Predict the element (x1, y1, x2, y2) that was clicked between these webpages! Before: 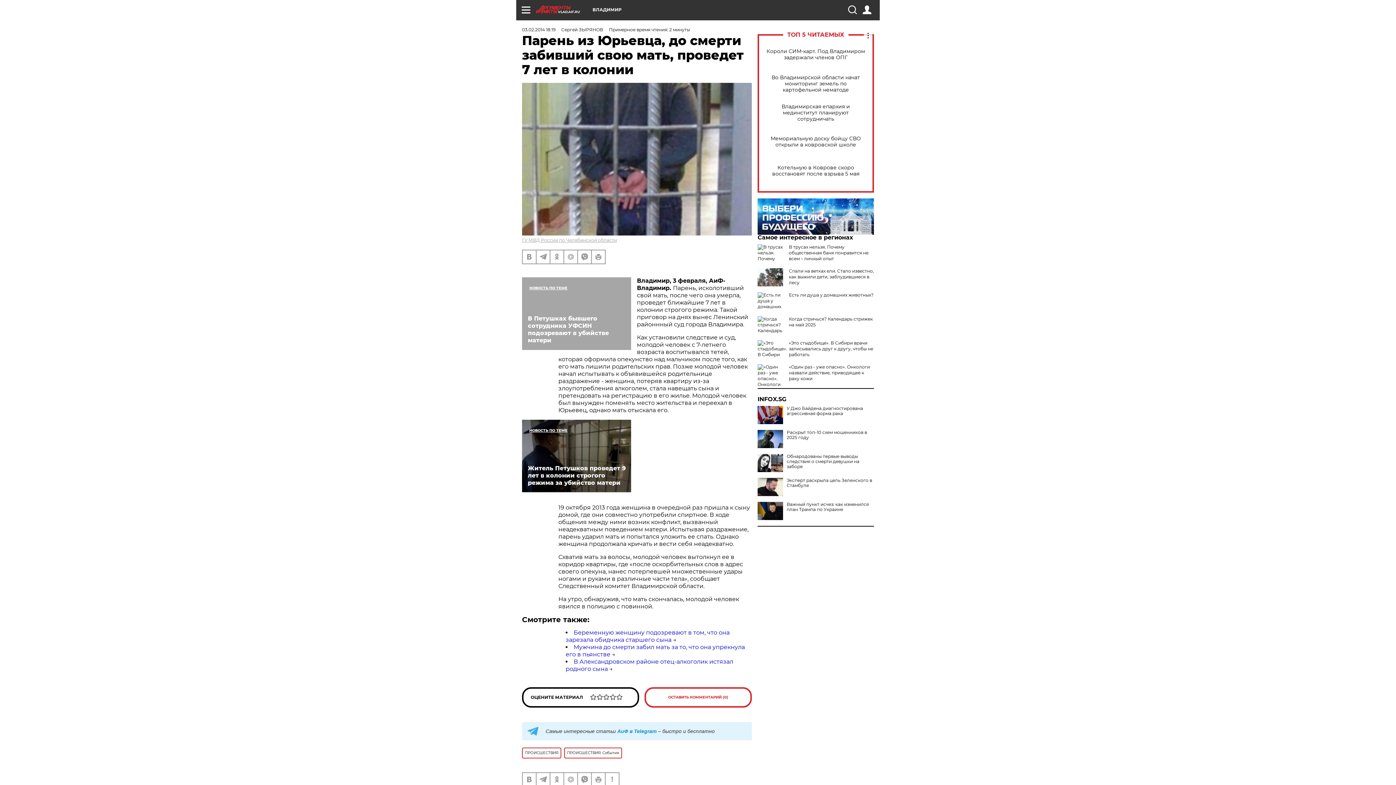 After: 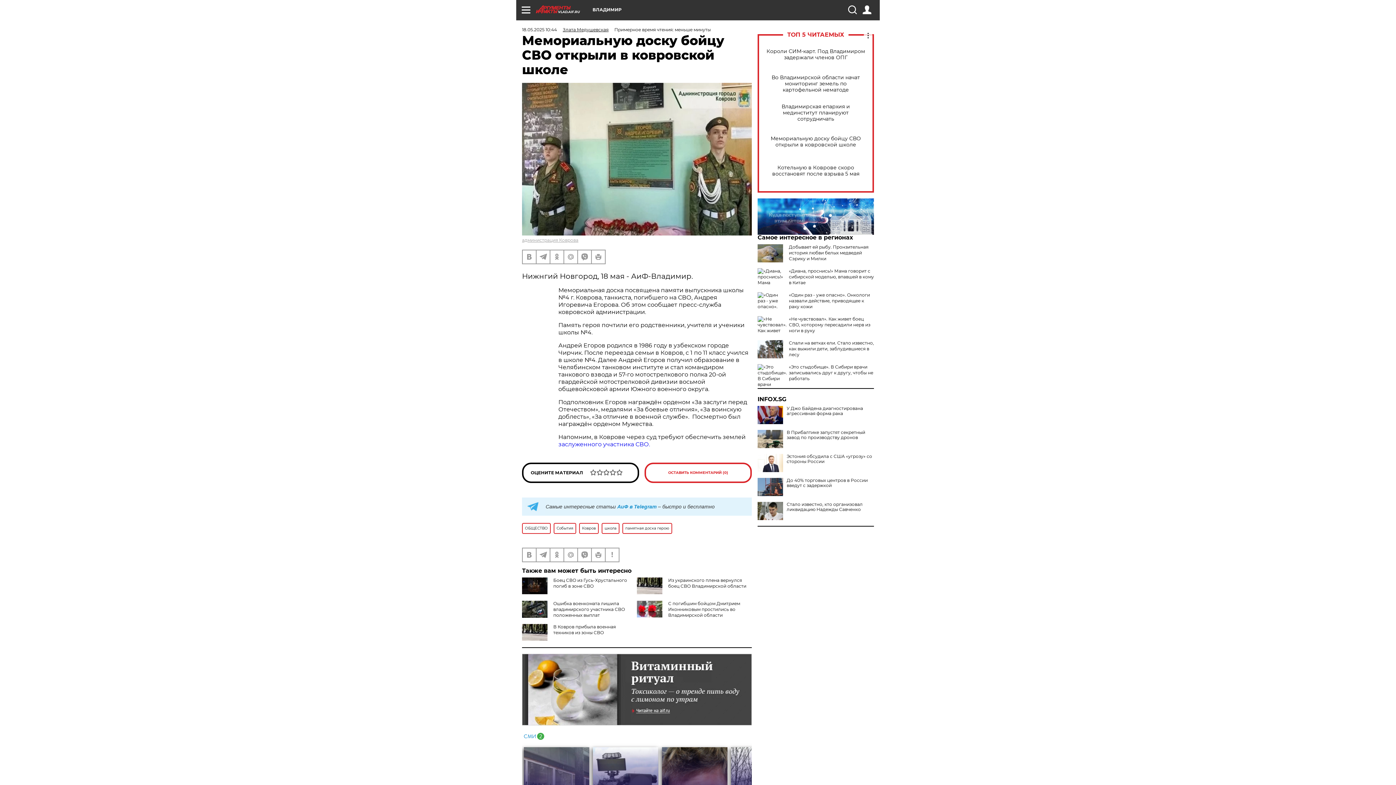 Action: label: Мемориальную доску бойцу СВО открыли в ковровской школе bbox: (765, 135, 866, 148)